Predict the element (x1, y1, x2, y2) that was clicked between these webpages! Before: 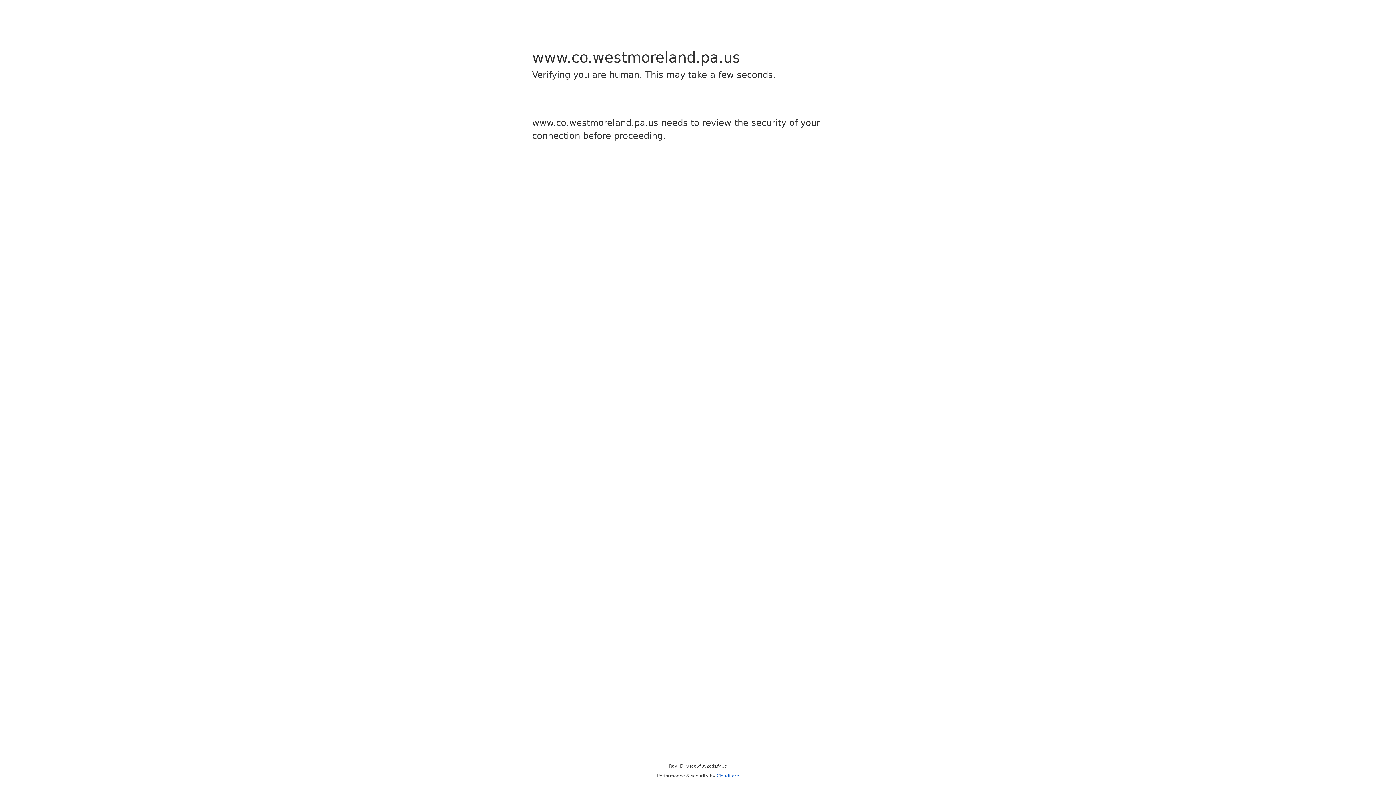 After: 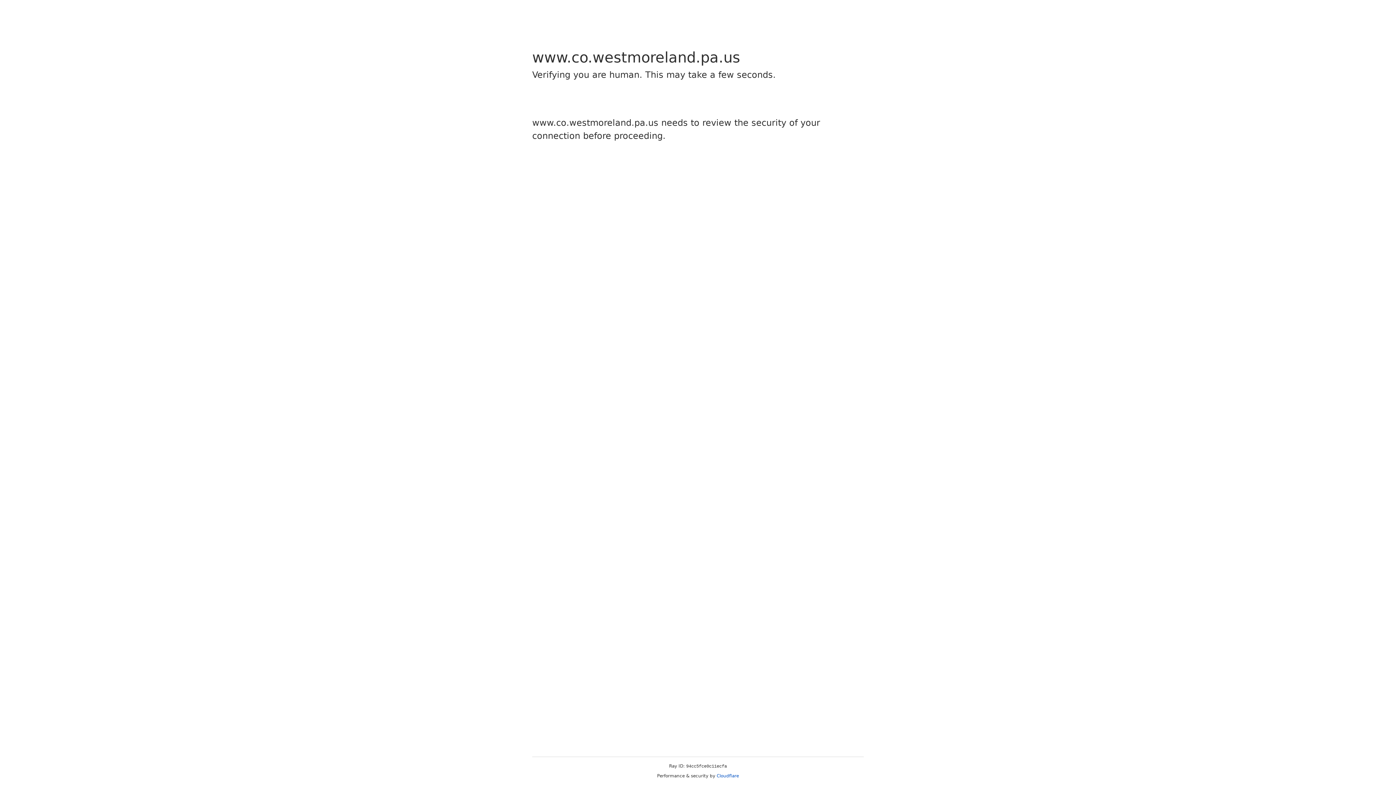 Action: bbox: (716, 773, 739, 778) label: Cloudflare